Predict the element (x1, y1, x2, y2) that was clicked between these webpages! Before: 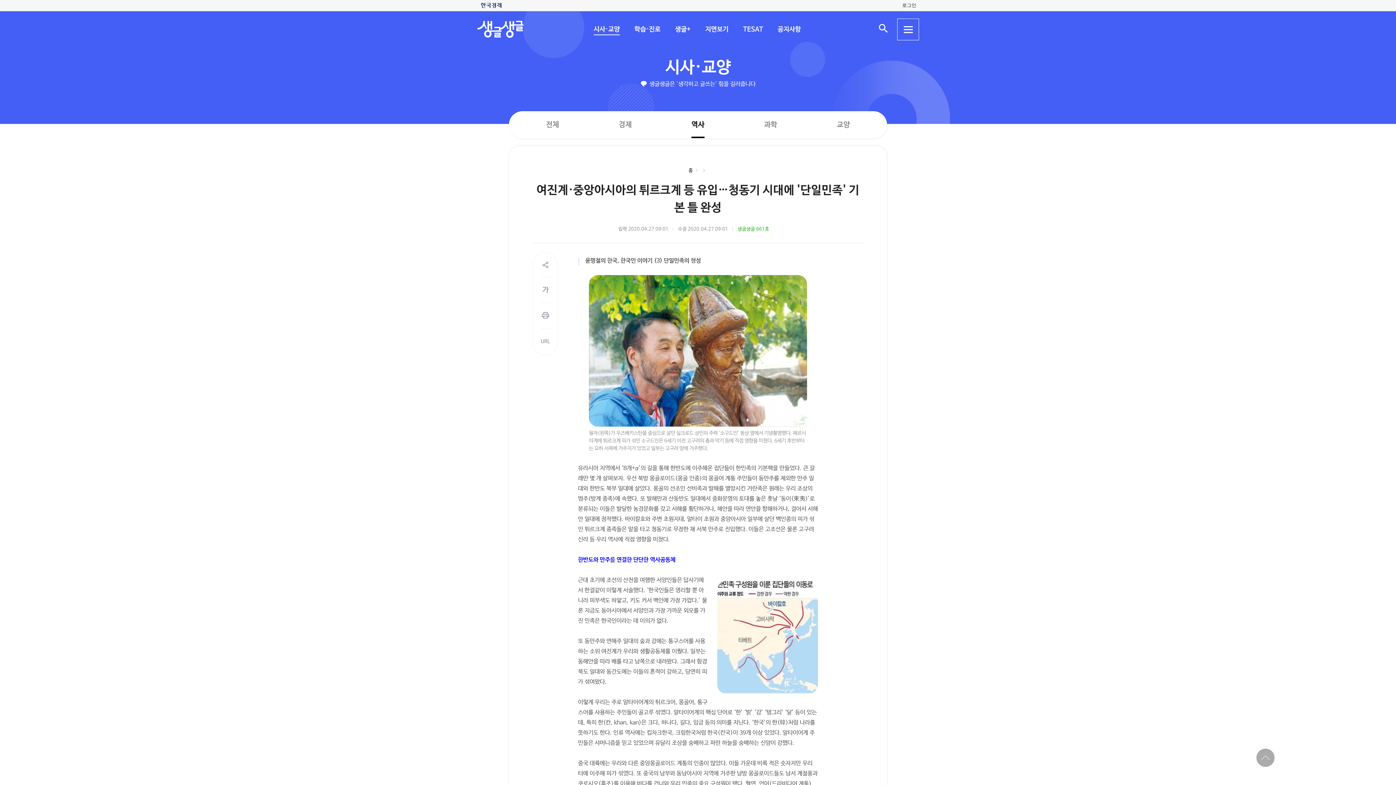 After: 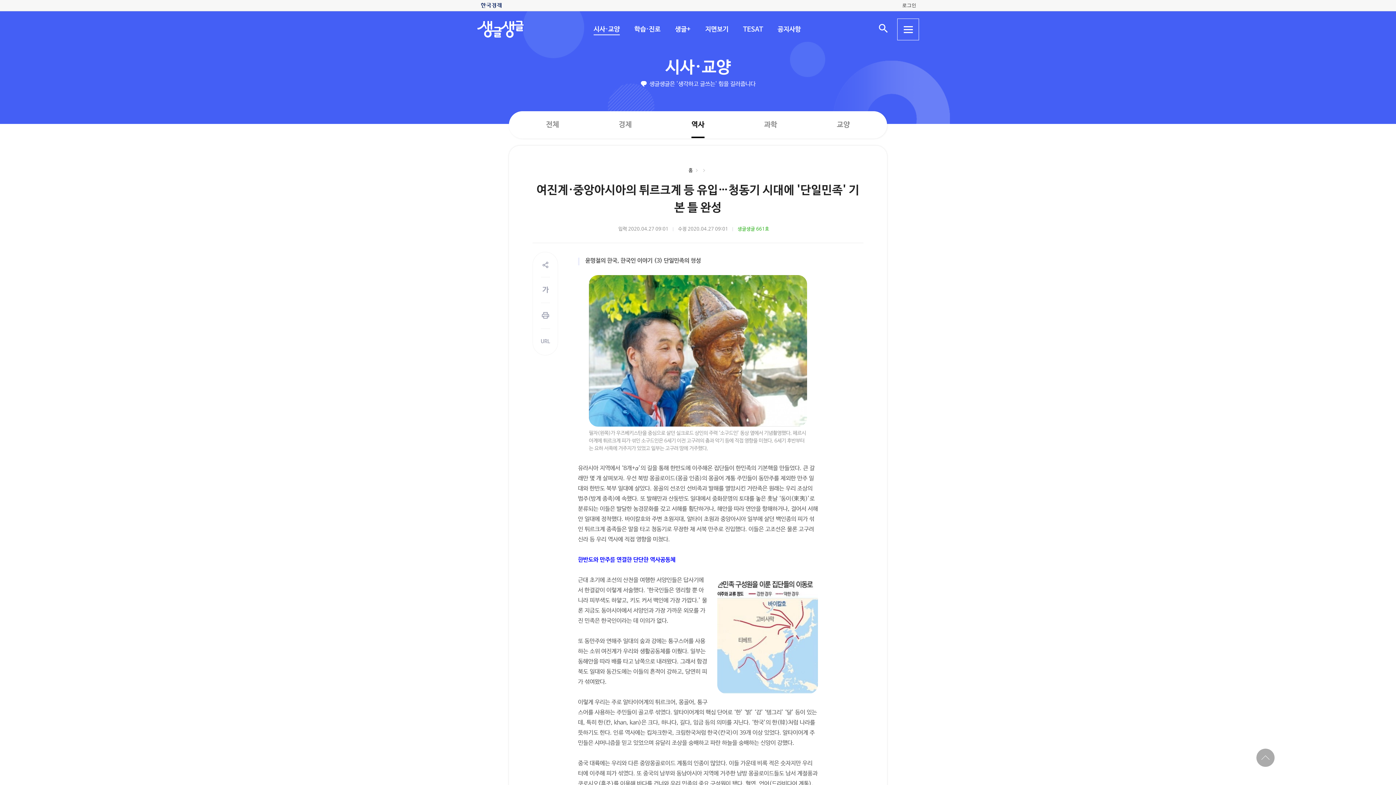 Action: bbox: (1256, 749, 1274, 767) label: 상단 바로가기